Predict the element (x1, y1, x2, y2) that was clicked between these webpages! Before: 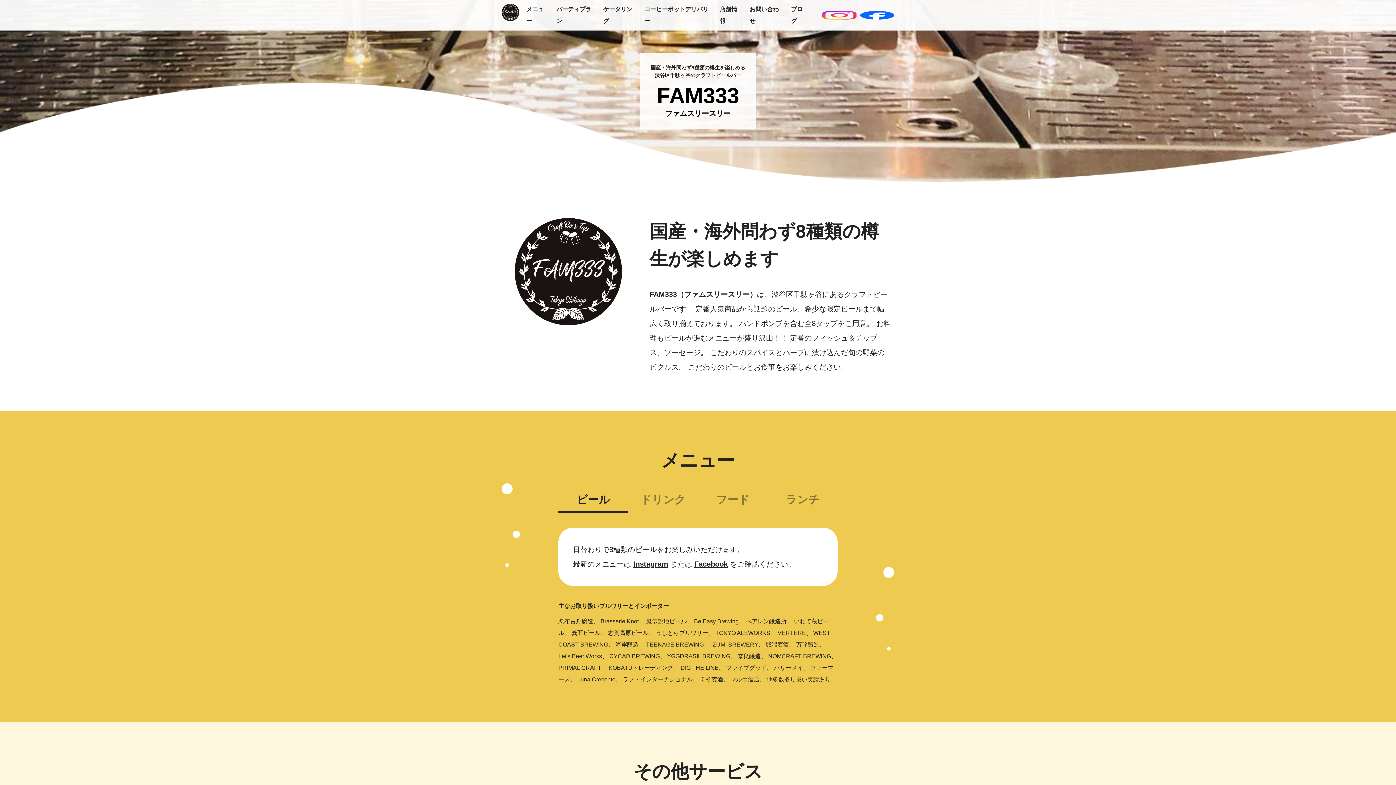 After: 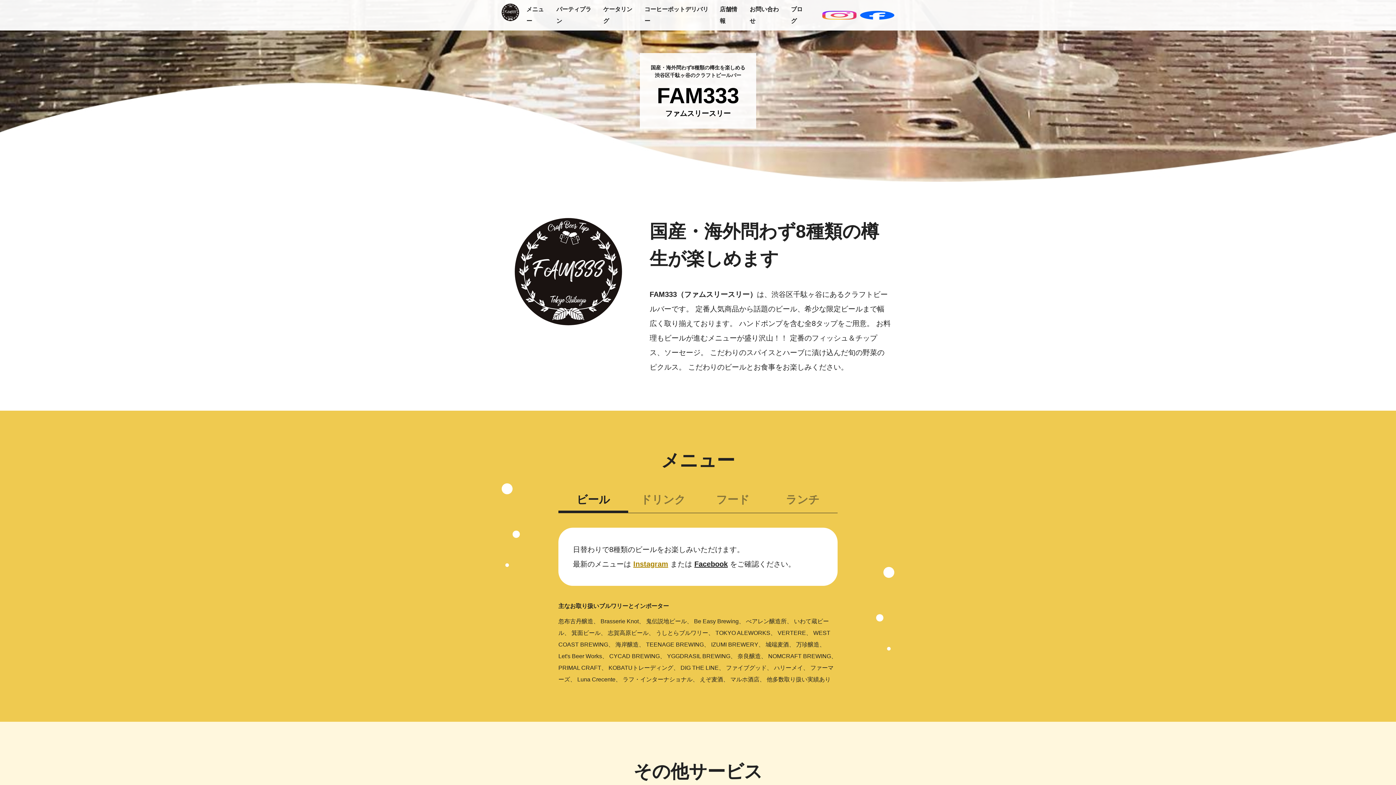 Action: label: Instagram bbox: (633, 560, 668, 568)